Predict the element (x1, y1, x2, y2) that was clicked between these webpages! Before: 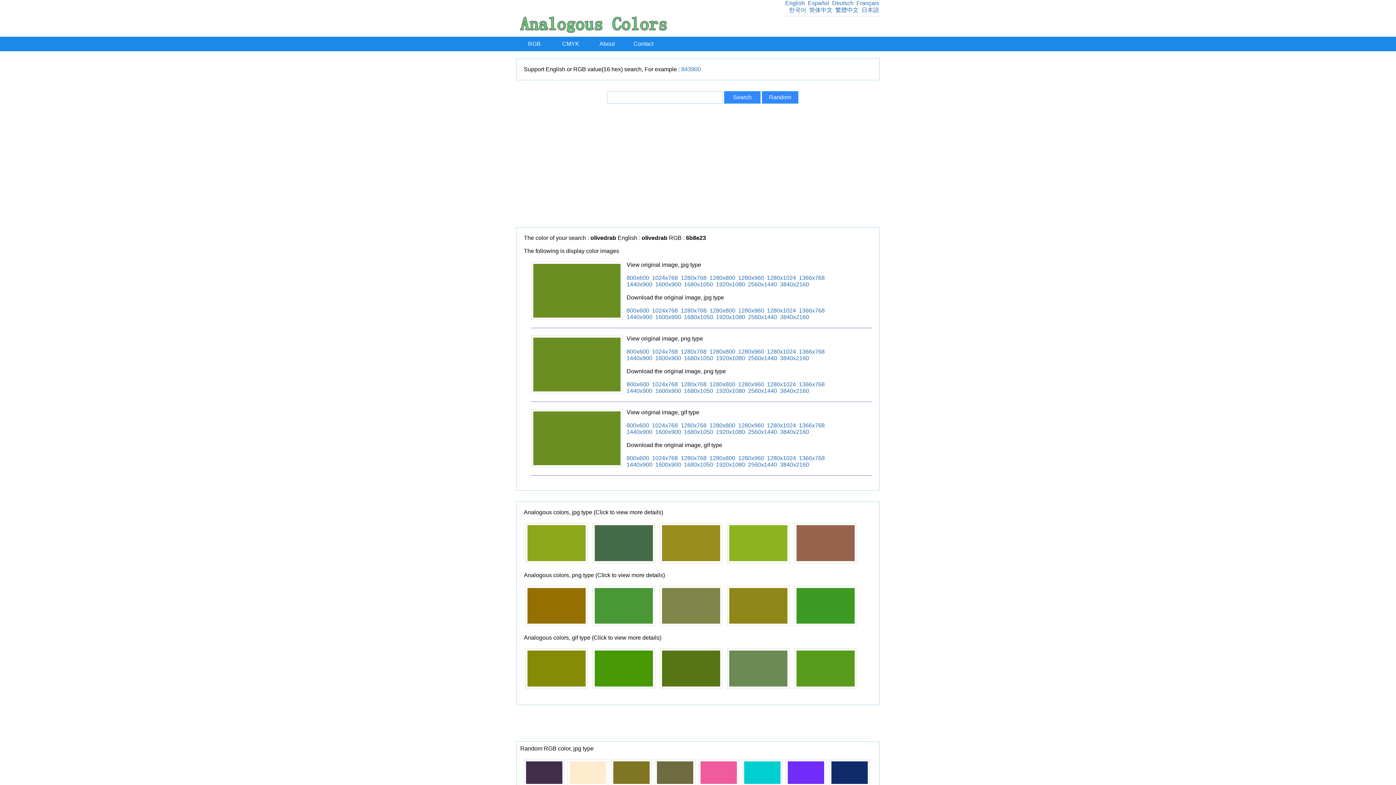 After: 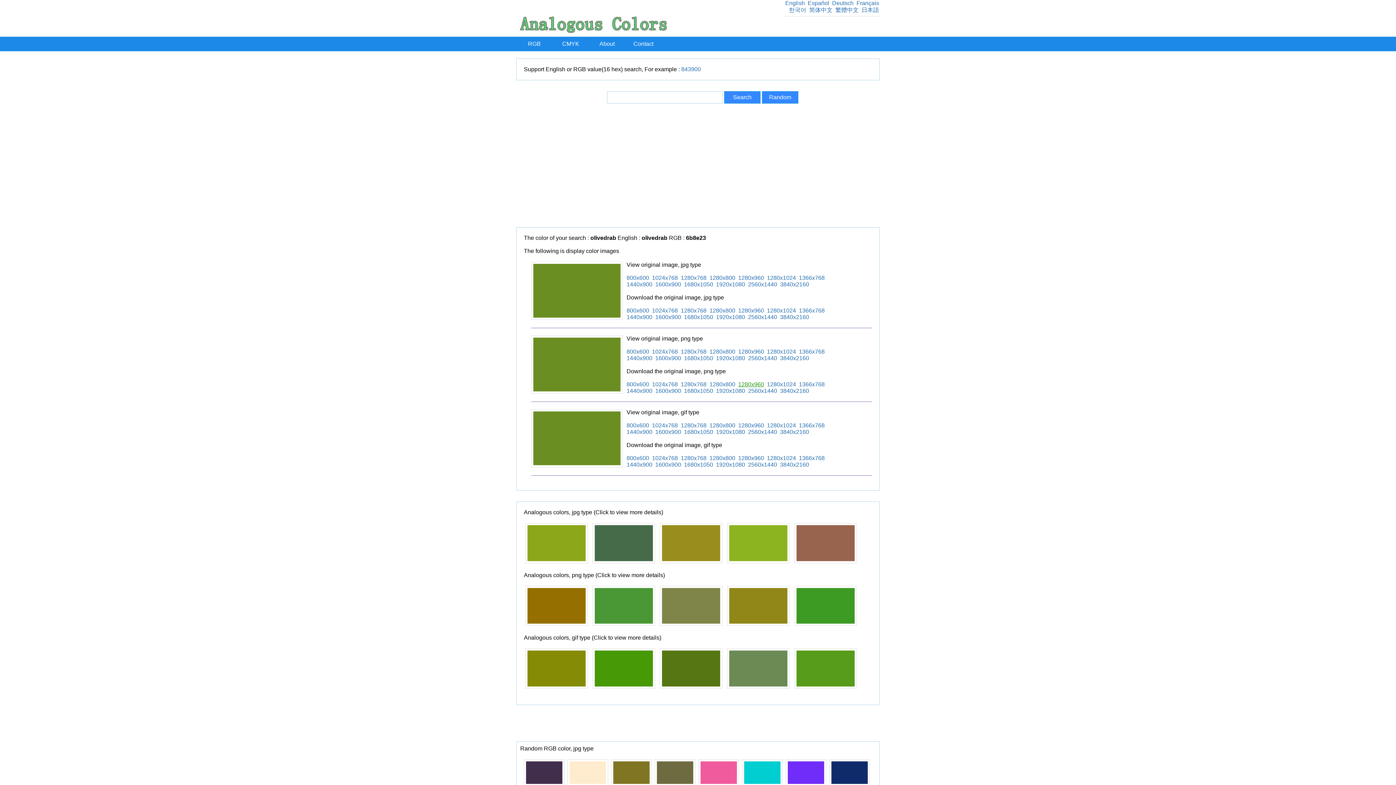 Action: label: 1280x960 bbox: (738, 381, 764, 387)